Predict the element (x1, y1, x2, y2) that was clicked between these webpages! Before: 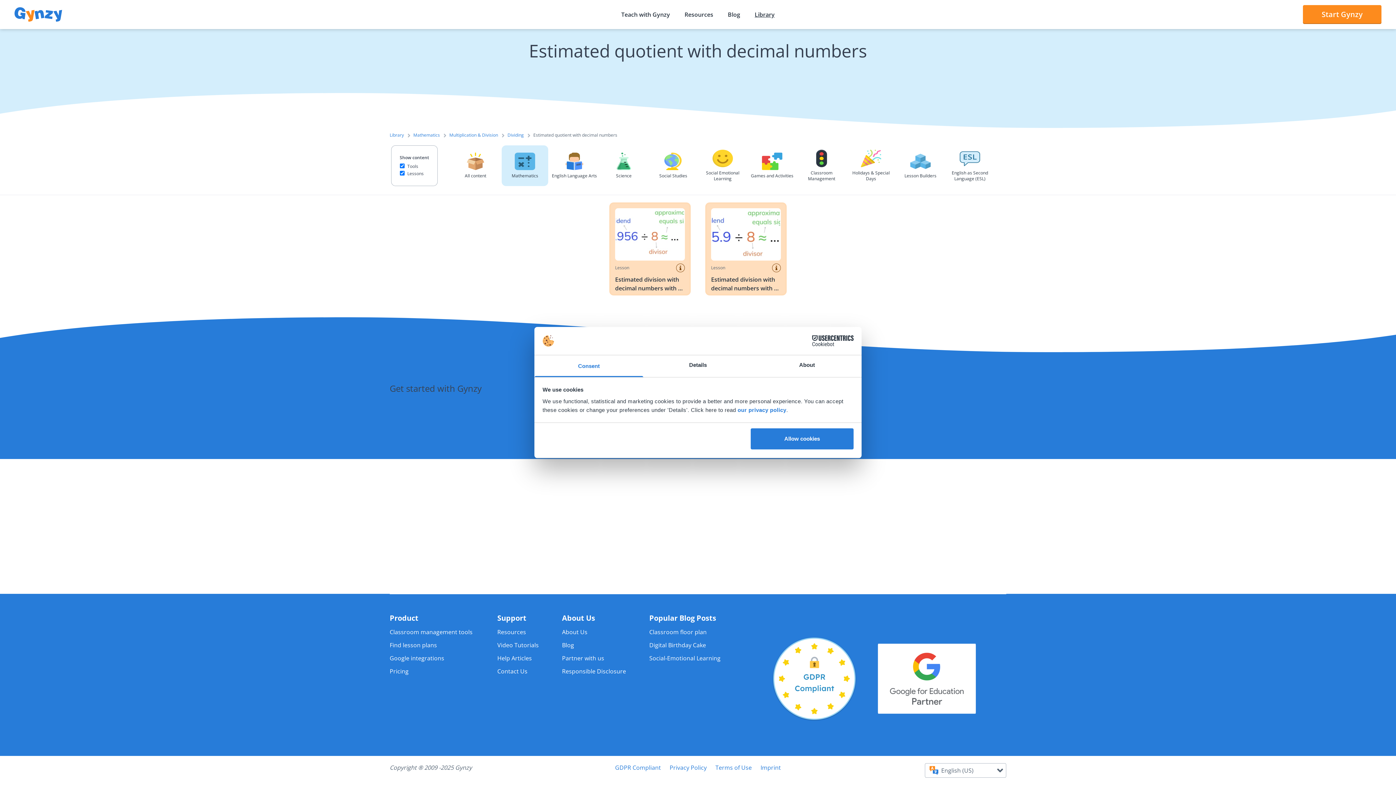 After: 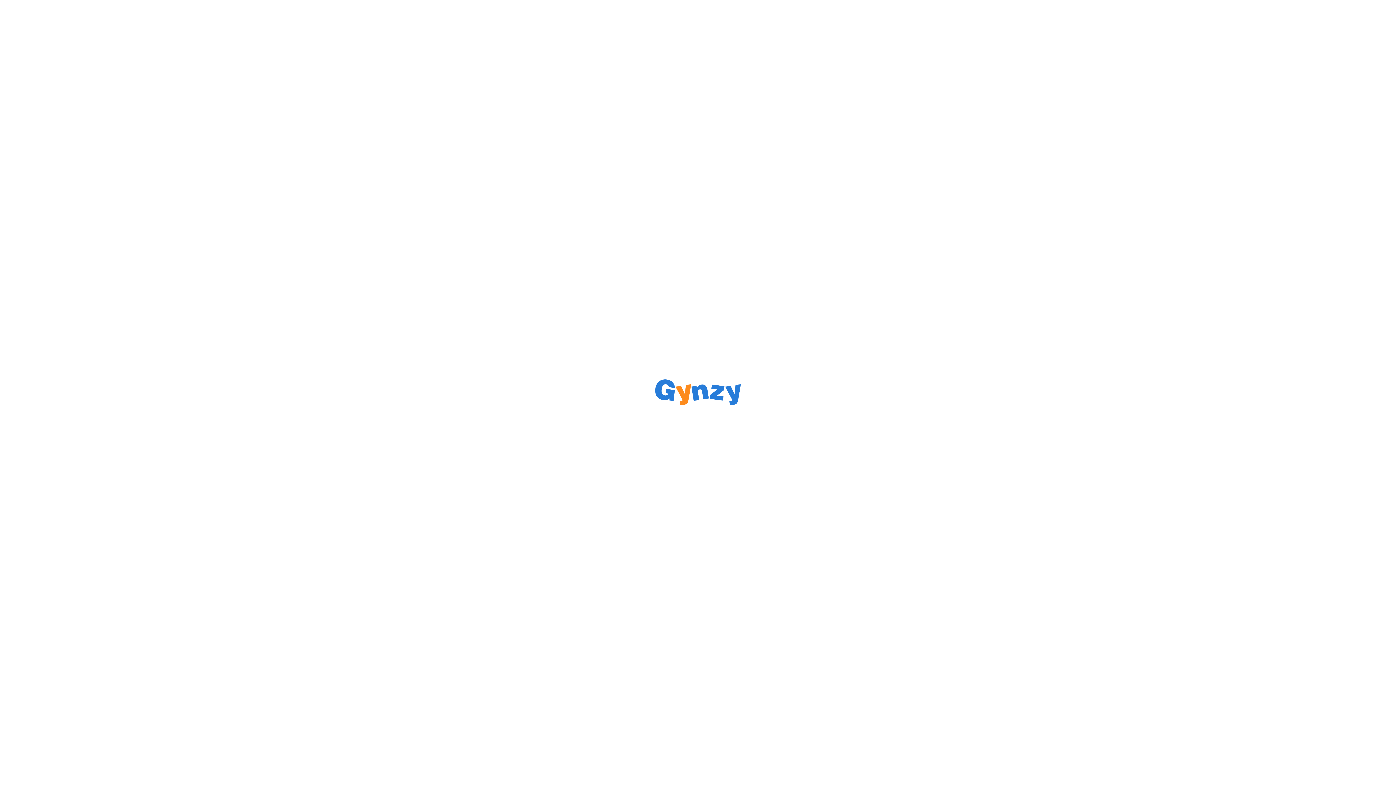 Action: label: Estimated division with decimal numbers with 1 or 2 decimal places bbox: (711, 272, 781, 292)